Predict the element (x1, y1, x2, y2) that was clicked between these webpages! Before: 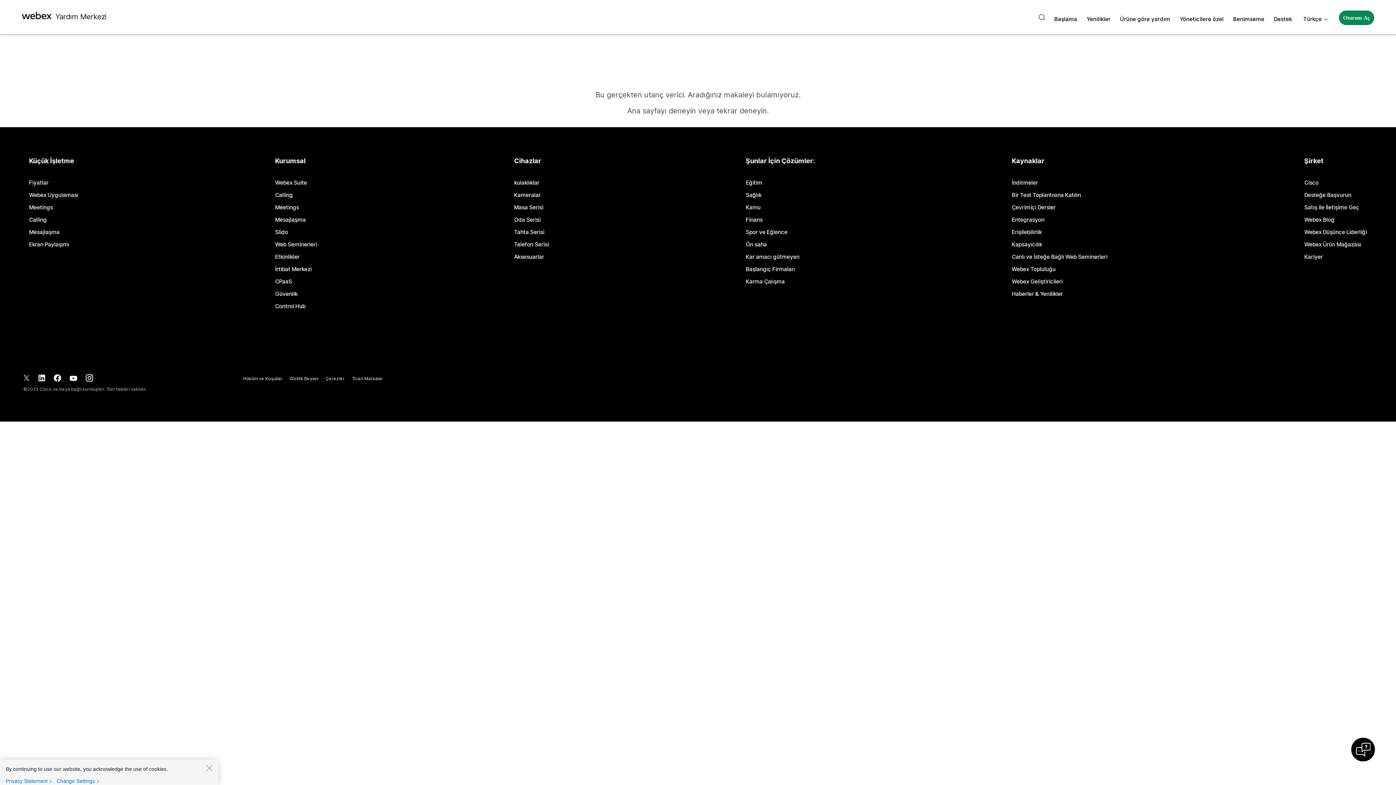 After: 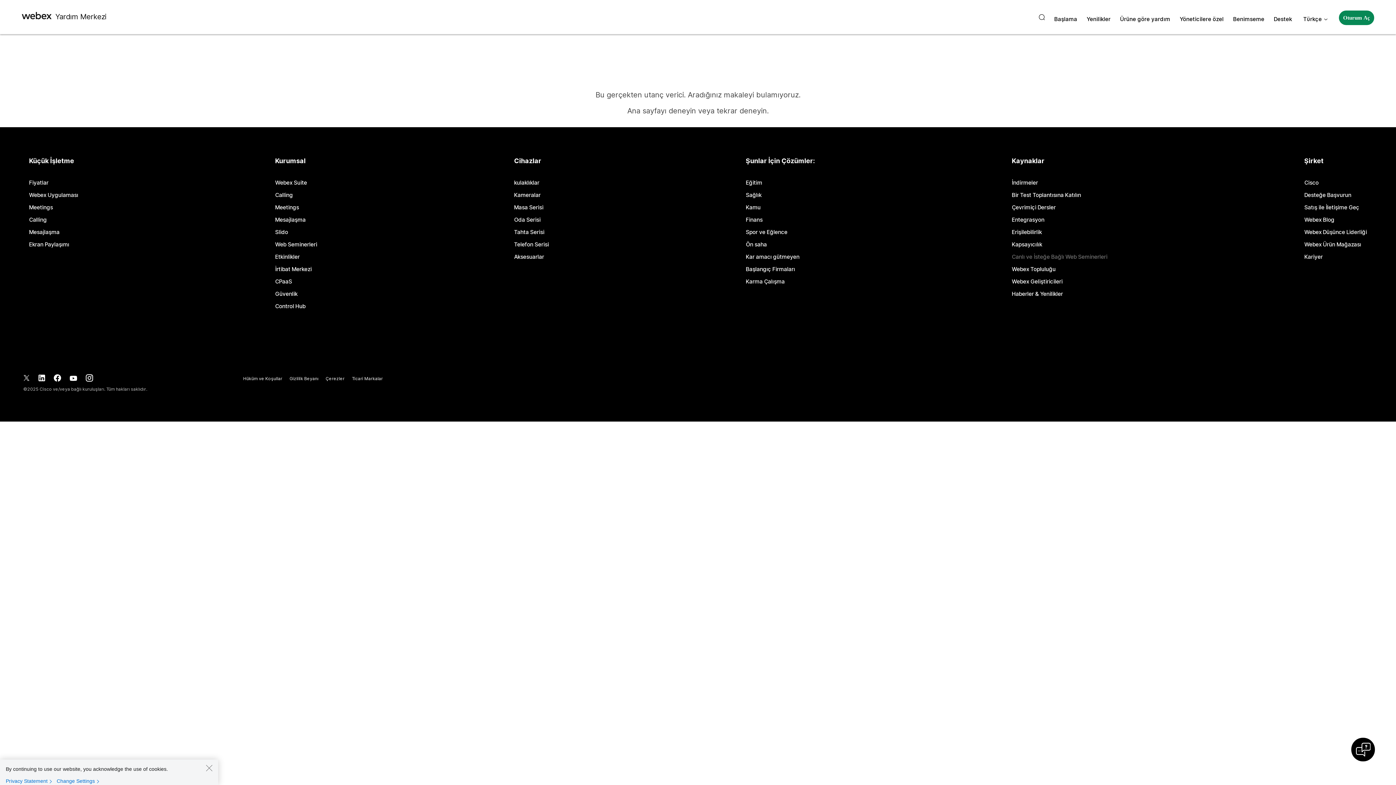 Action: bbox: (1012, 254, 1107, 259) label: Canlı ve İsteğe Bağlı Web Seminerleri